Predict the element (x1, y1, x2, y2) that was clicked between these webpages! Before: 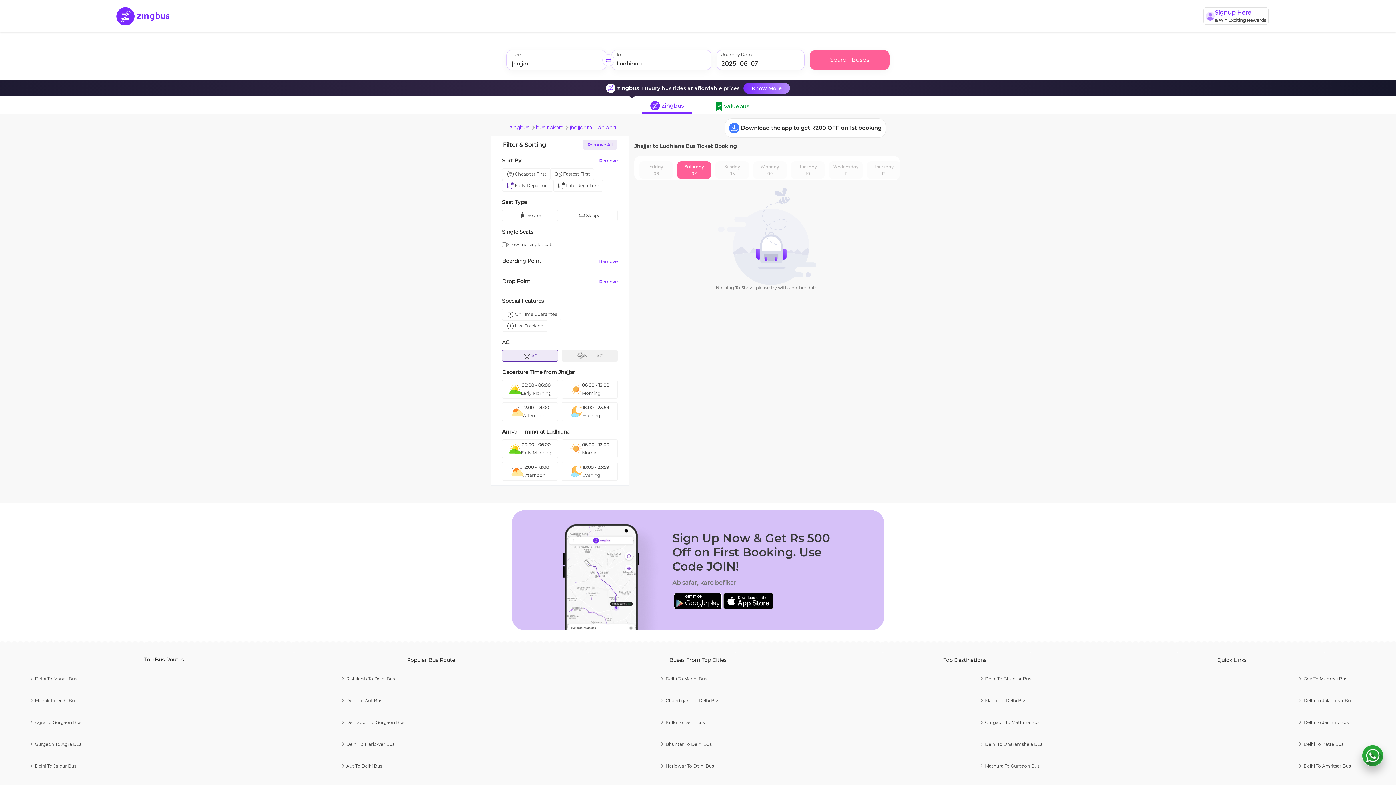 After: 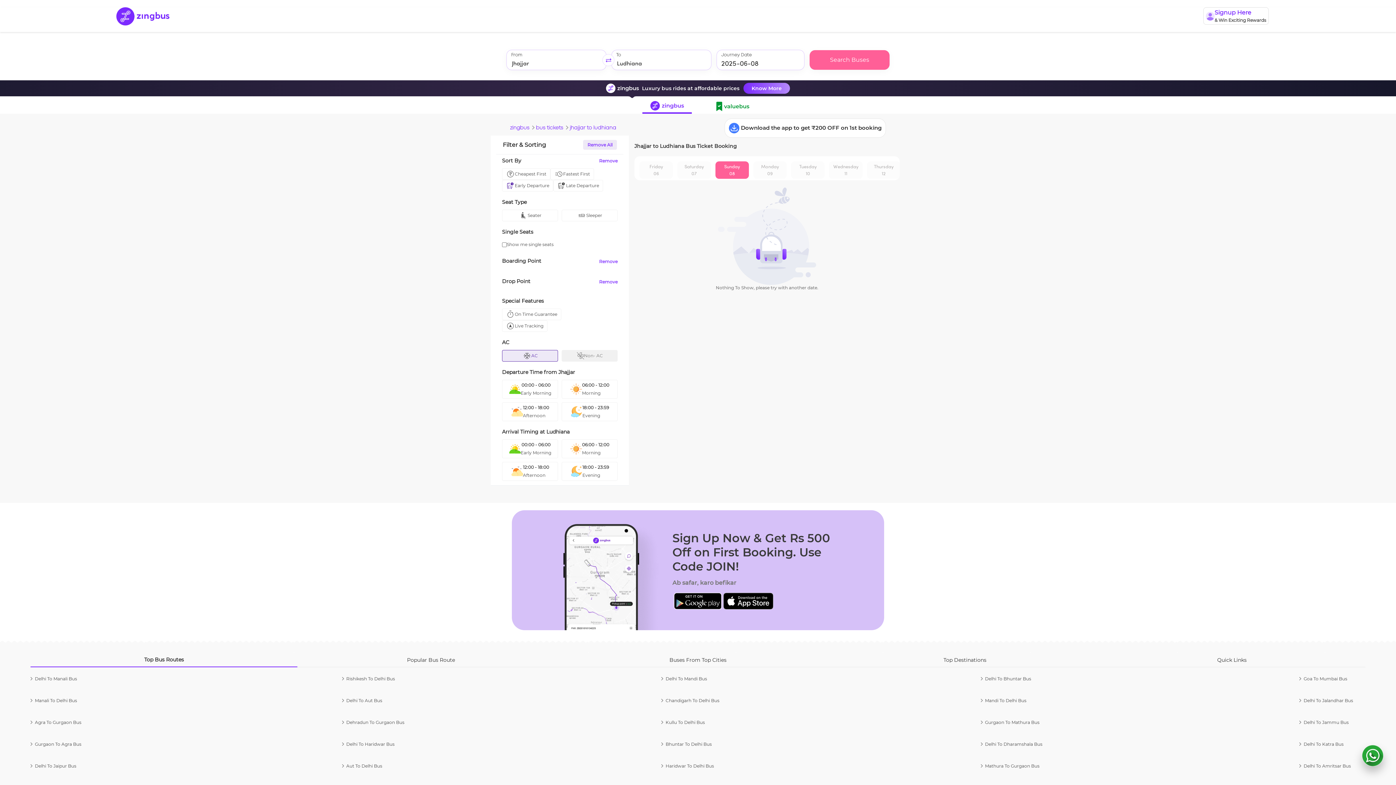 Action: bbox: (715, 161, 749, 178) label: Sunday
08